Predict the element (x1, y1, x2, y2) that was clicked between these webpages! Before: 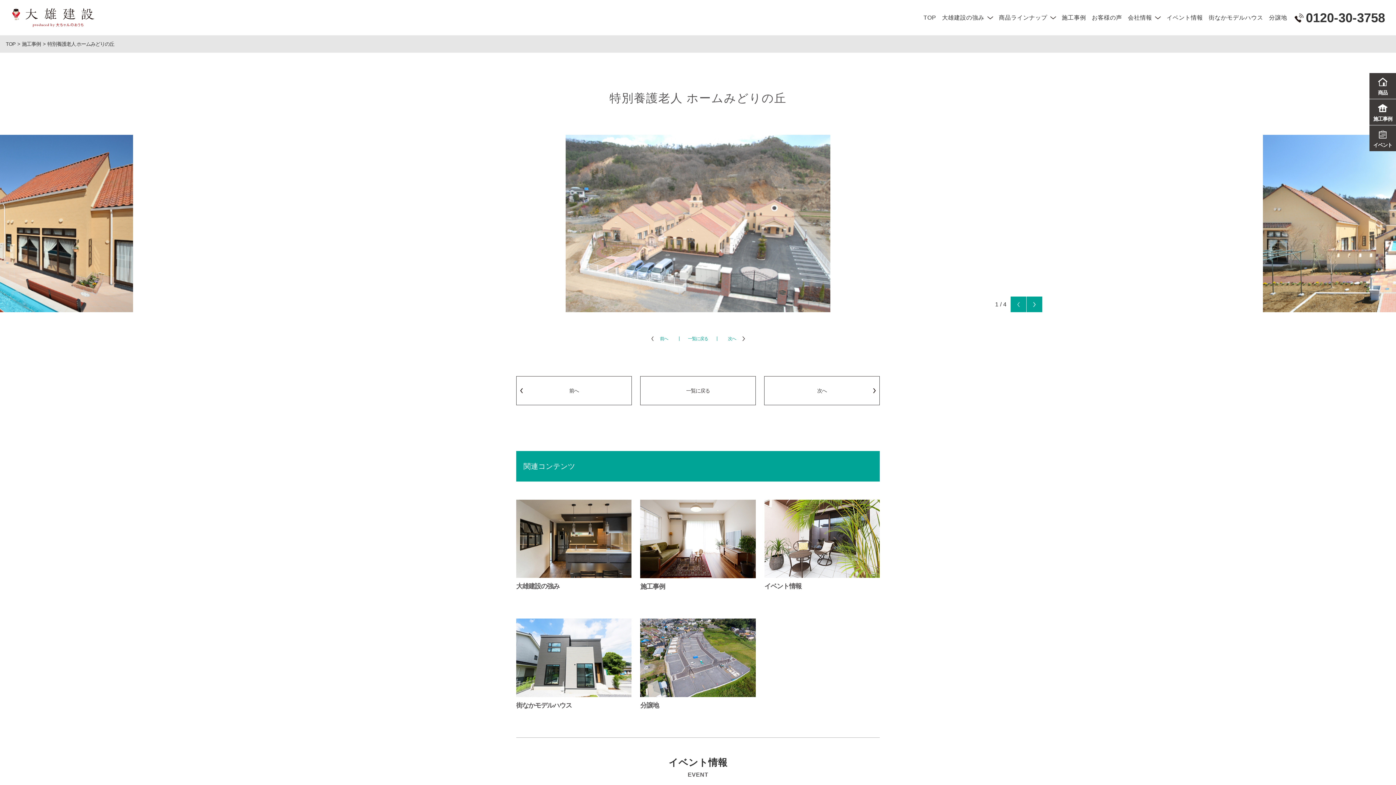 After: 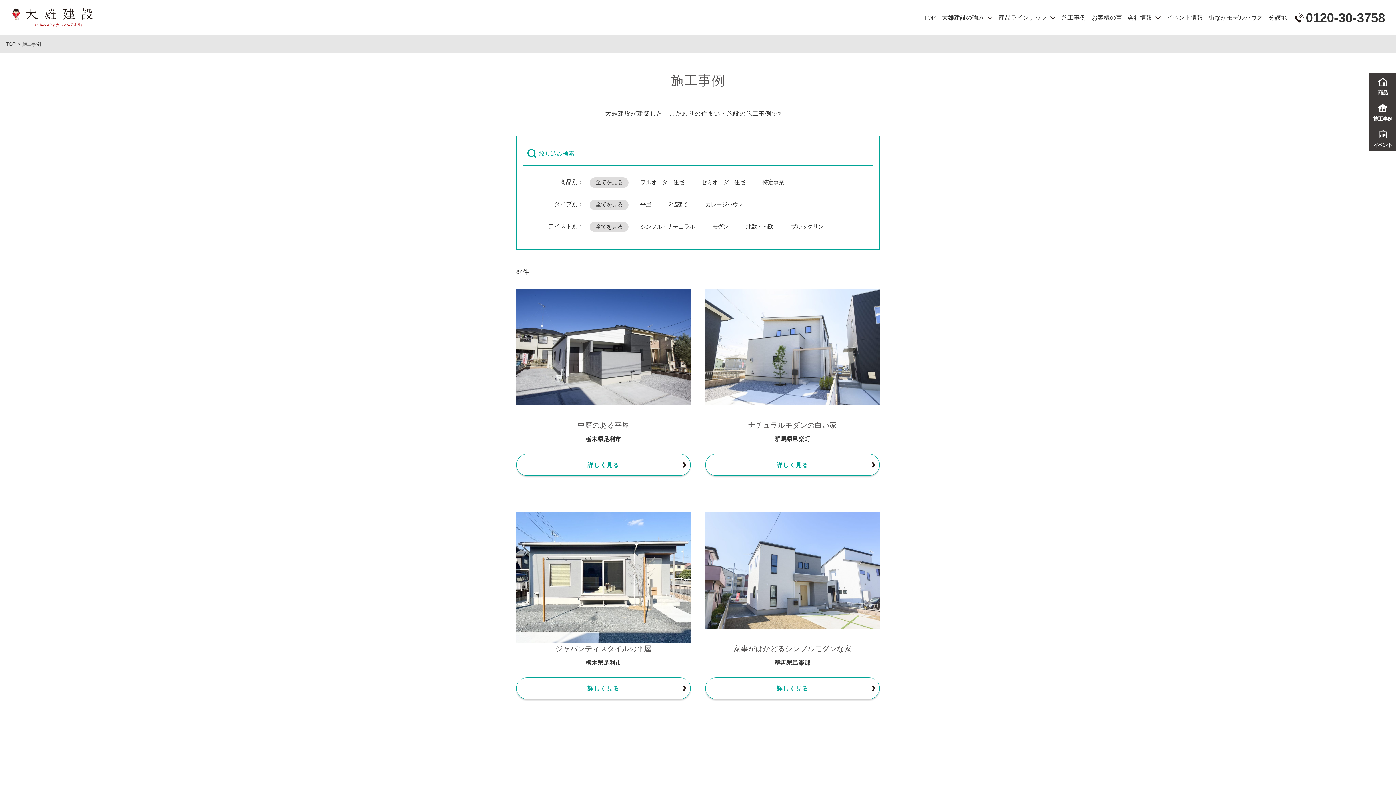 Action: bbox: (644, 376, 752, 405) label: 一覧に戻る